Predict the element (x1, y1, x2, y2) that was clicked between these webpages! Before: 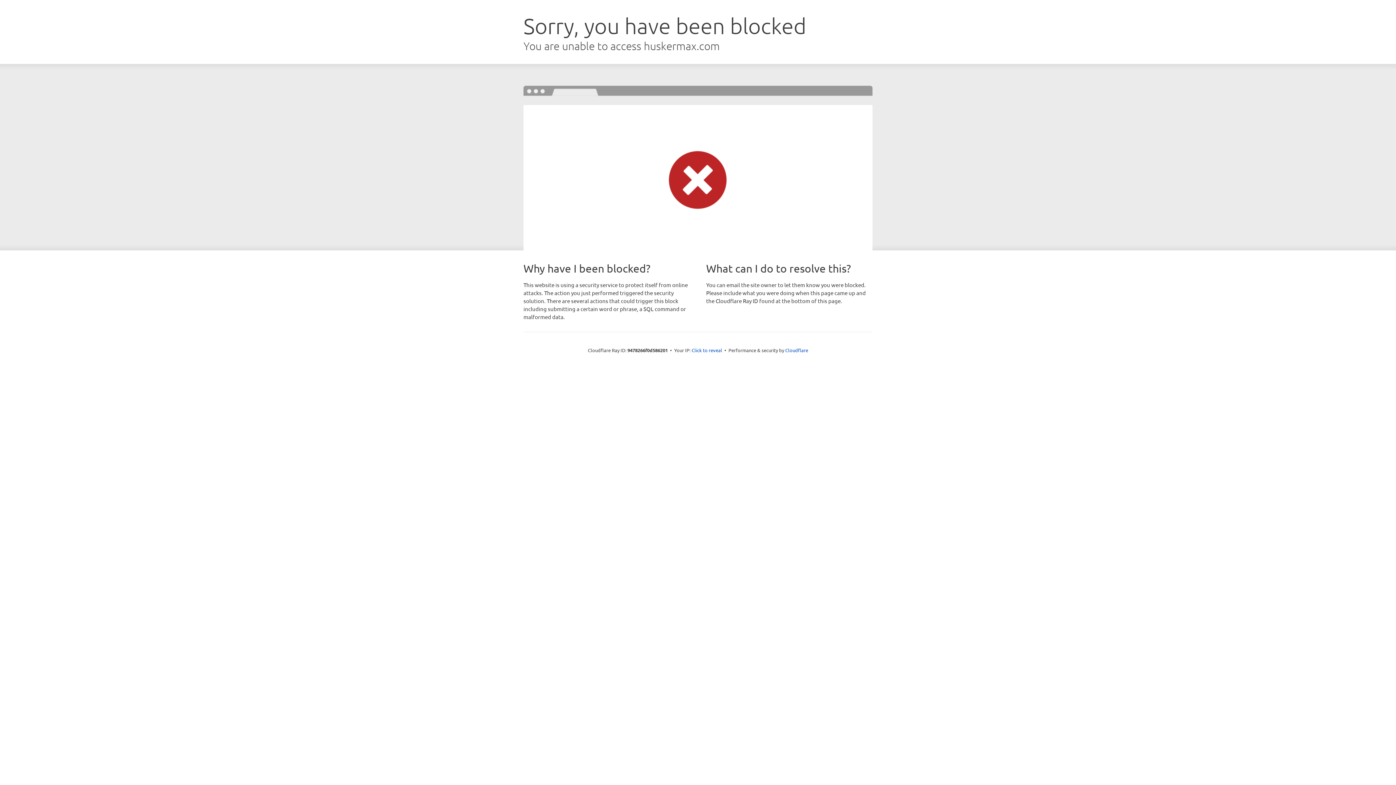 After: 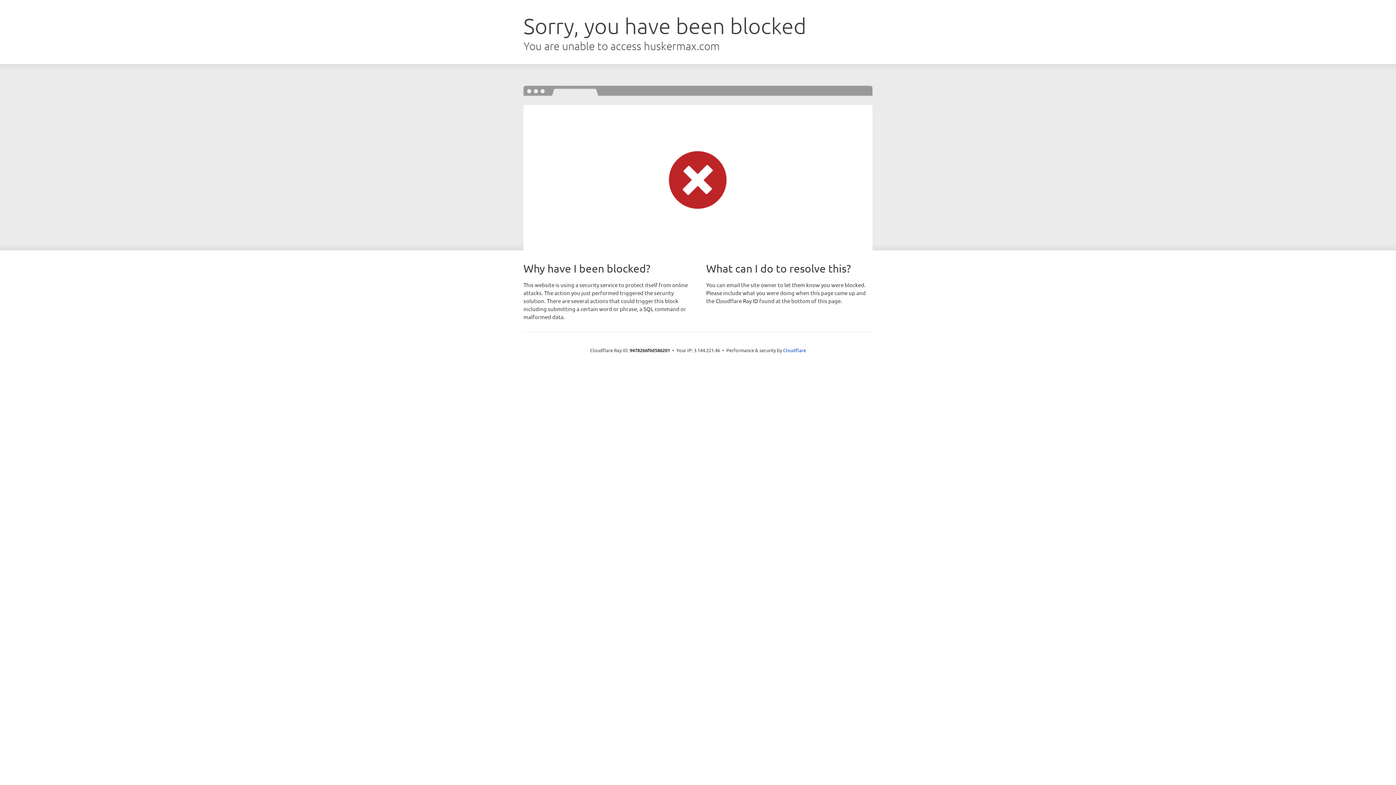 Action: bbox: (691, 346, 722, 353) label: Click to reveal